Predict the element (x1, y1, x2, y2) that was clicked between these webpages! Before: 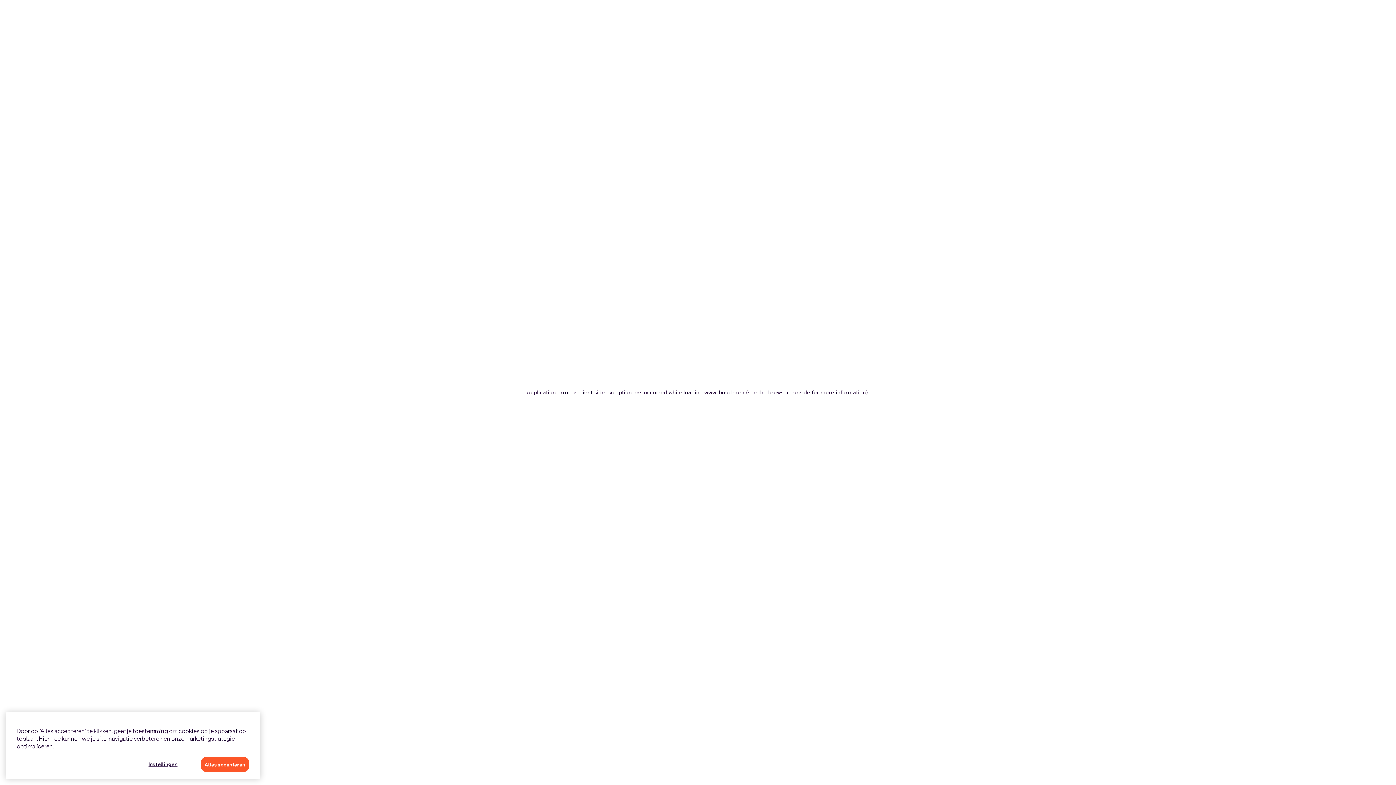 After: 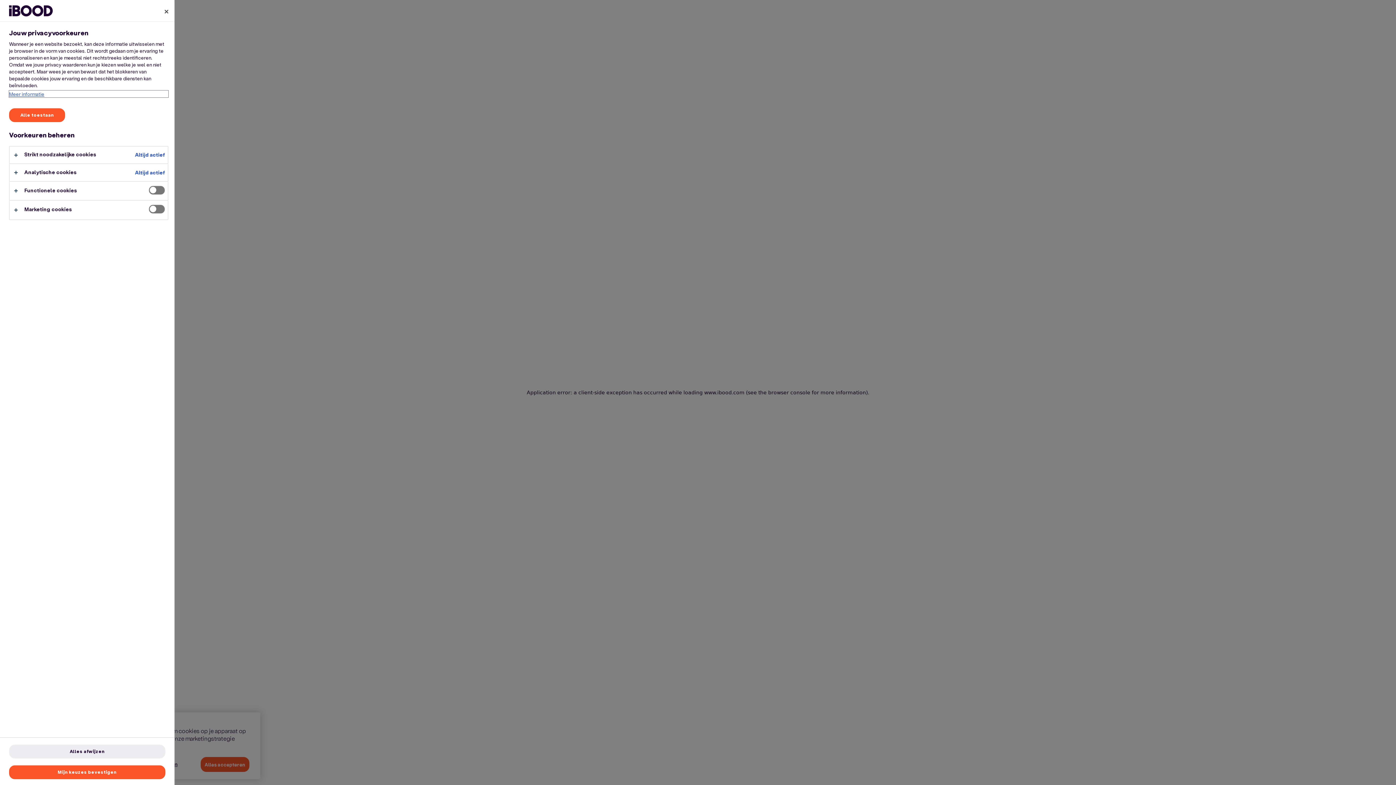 Action: label: Instellingen bbox: (131, 757, 194, 772)